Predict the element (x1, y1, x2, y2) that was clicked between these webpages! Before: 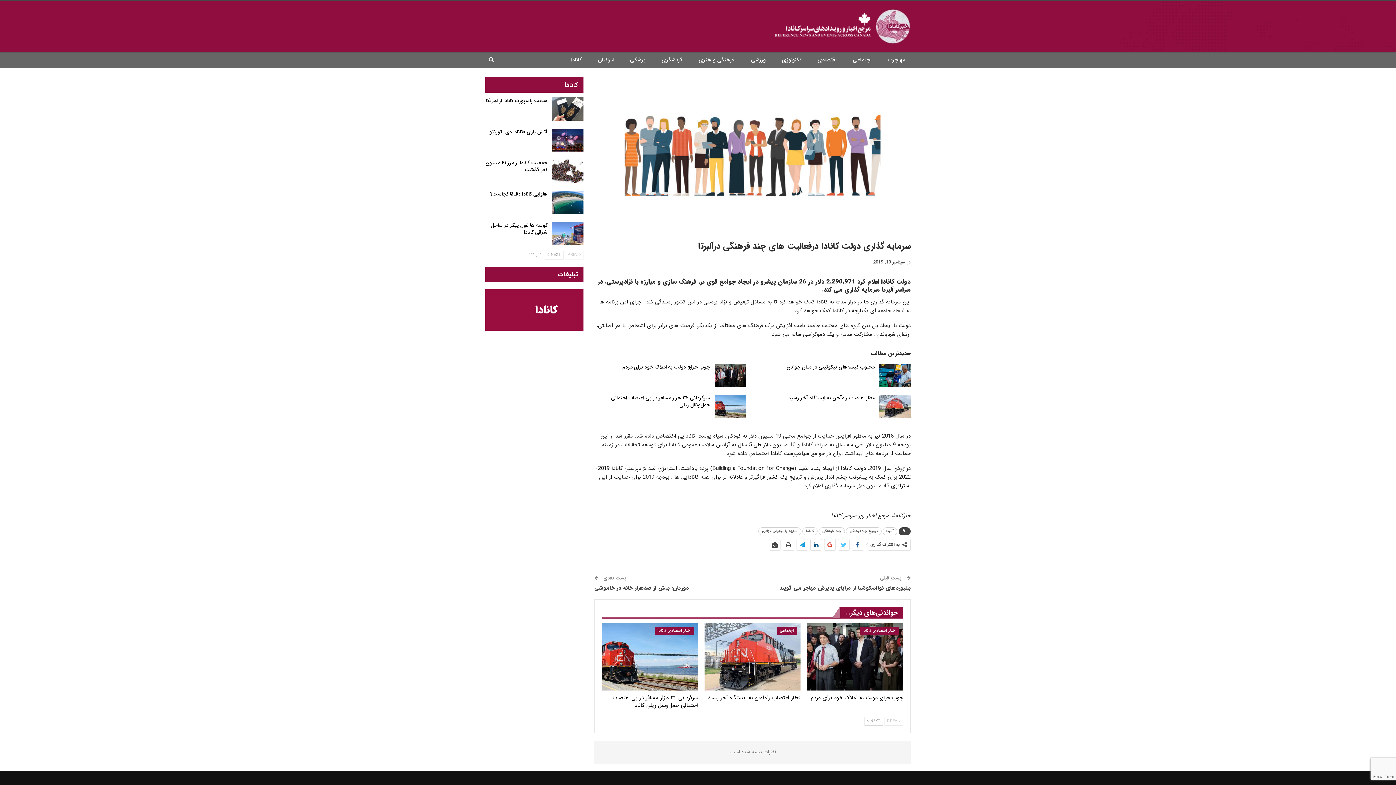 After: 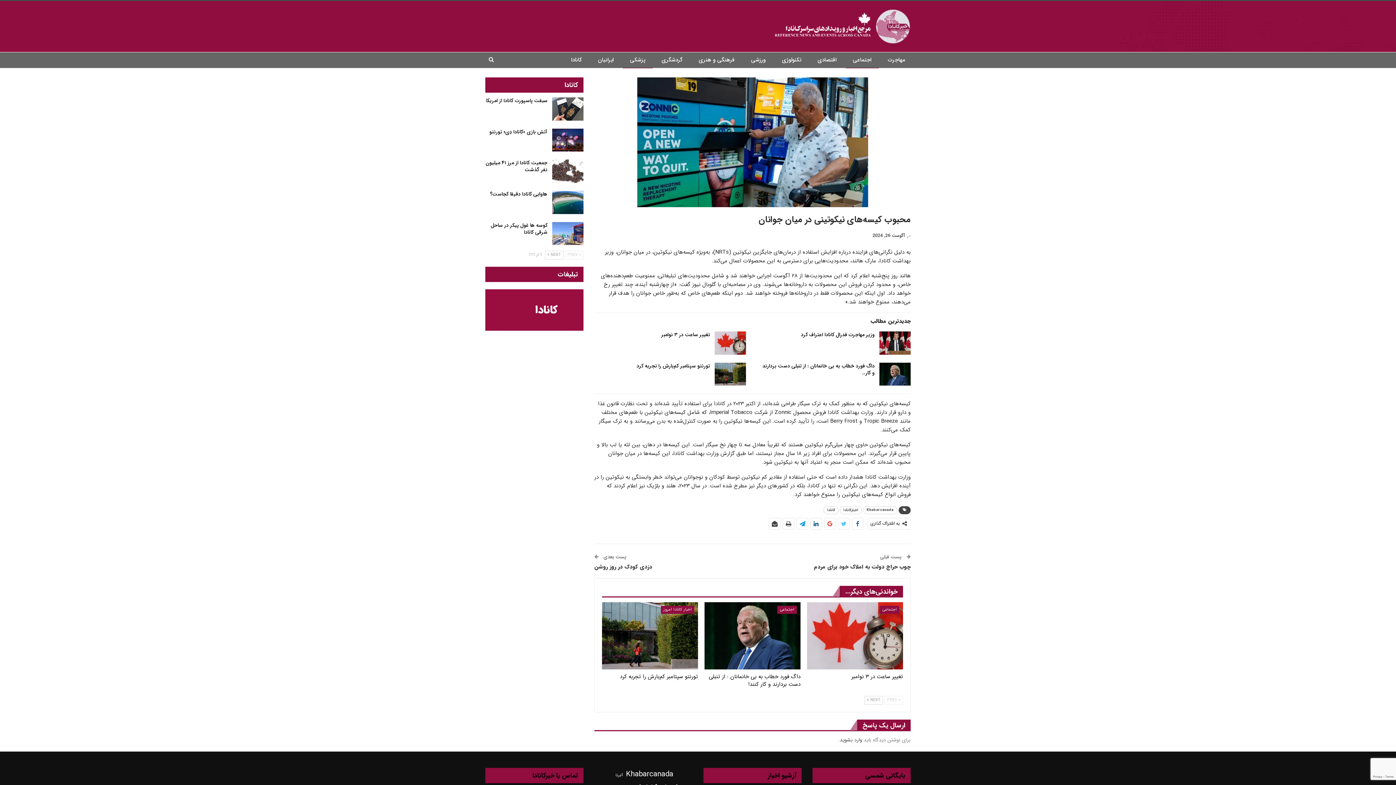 Action: bbox: (786, 363, 874, 371) label: محبوب کیسه‌های نیکوتینی در میان جوانان